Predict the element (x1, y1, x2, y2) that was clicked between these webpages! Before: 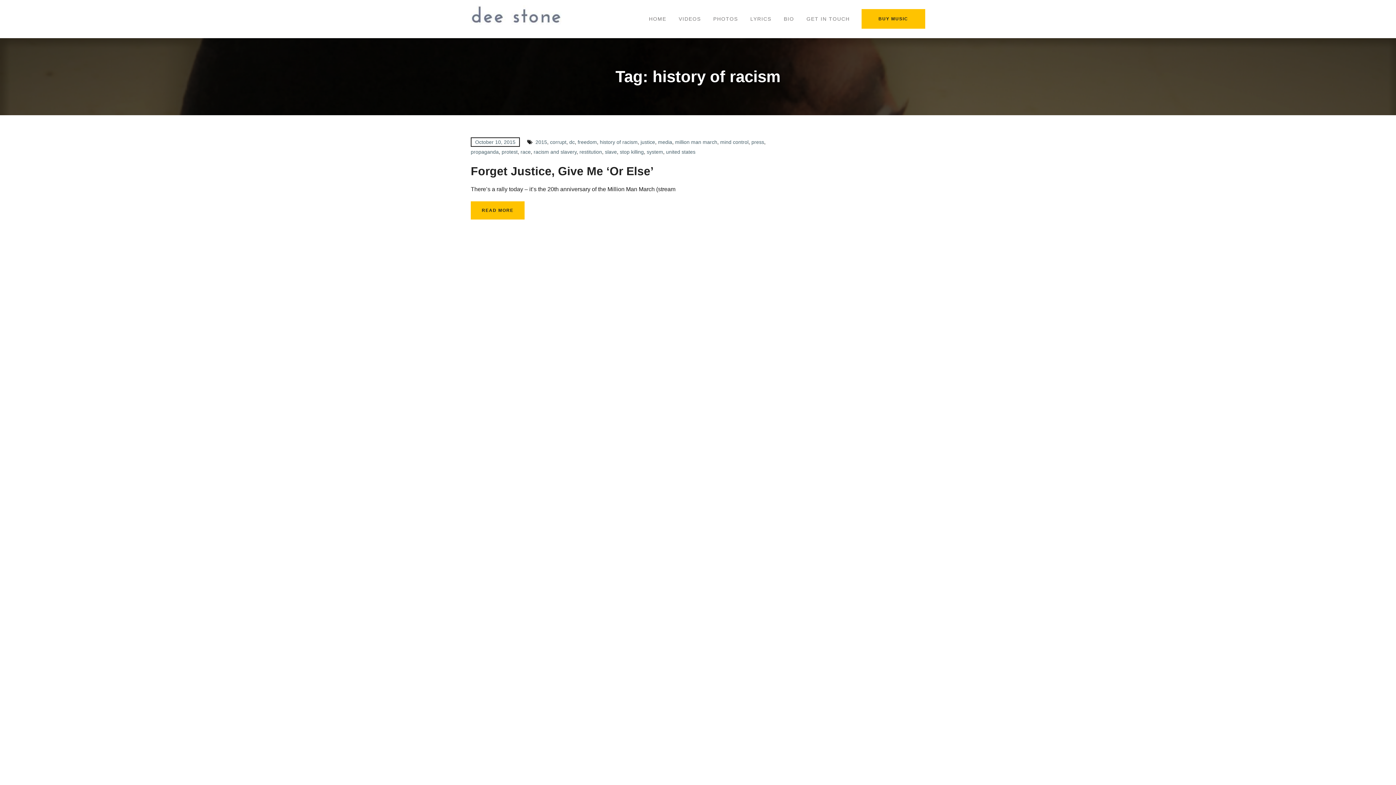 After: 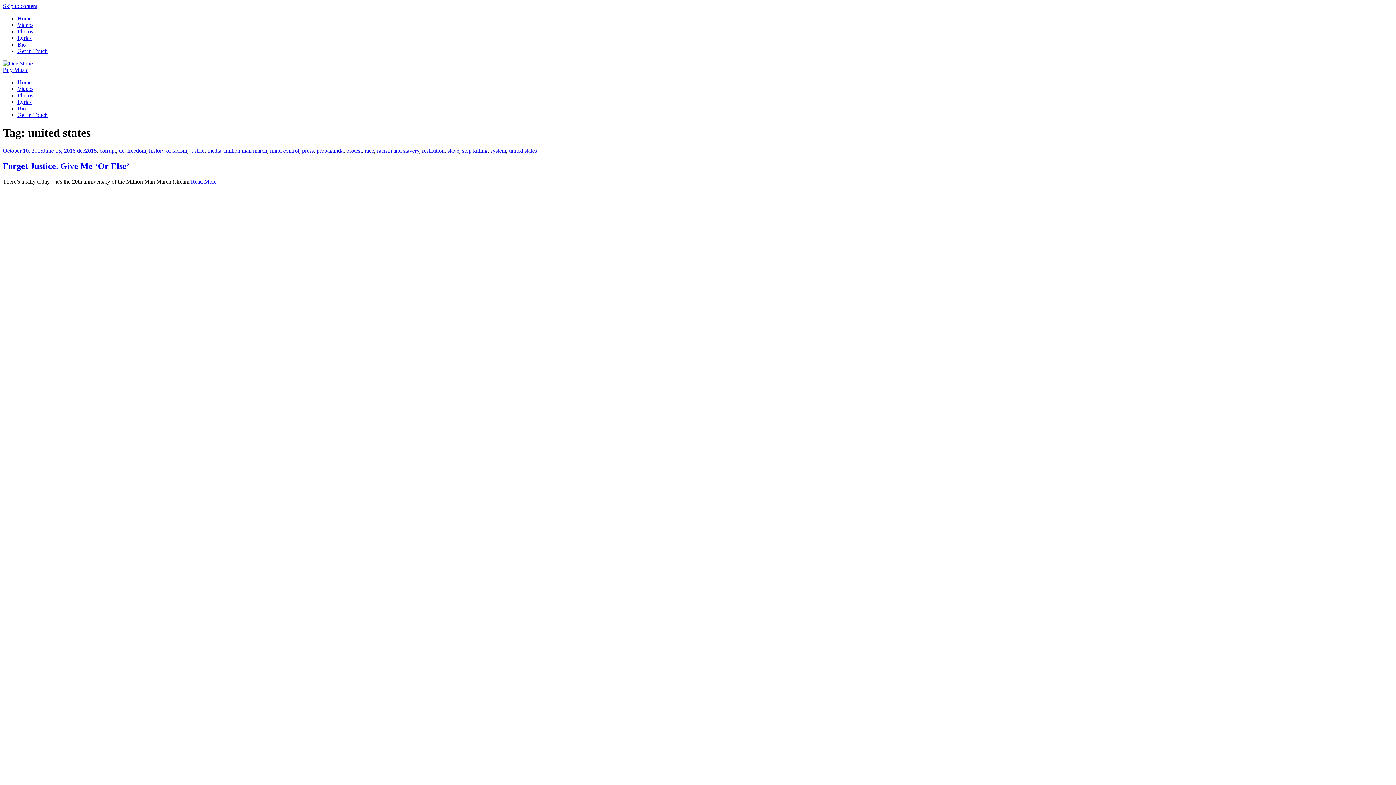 Action: bbox: (666, 149, 695, 154) label: united states